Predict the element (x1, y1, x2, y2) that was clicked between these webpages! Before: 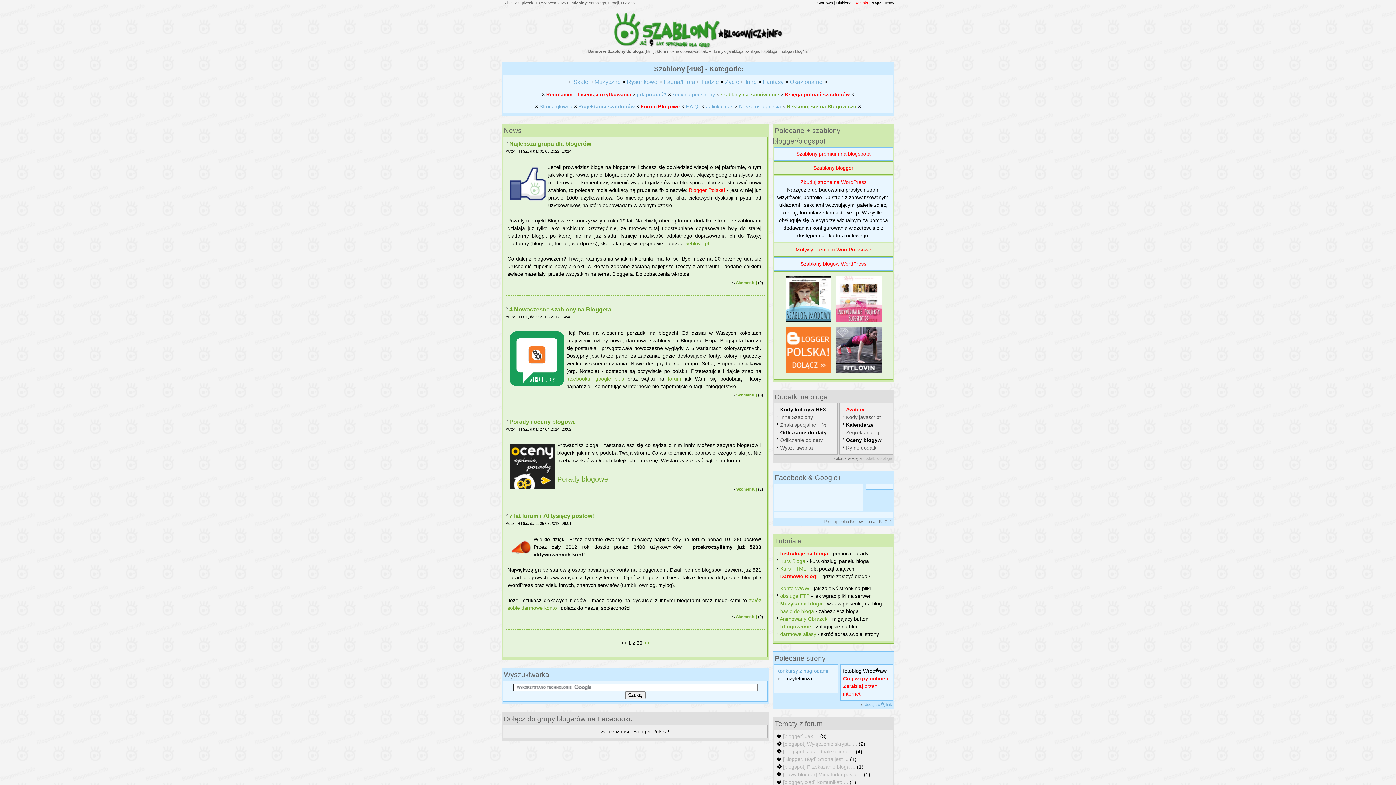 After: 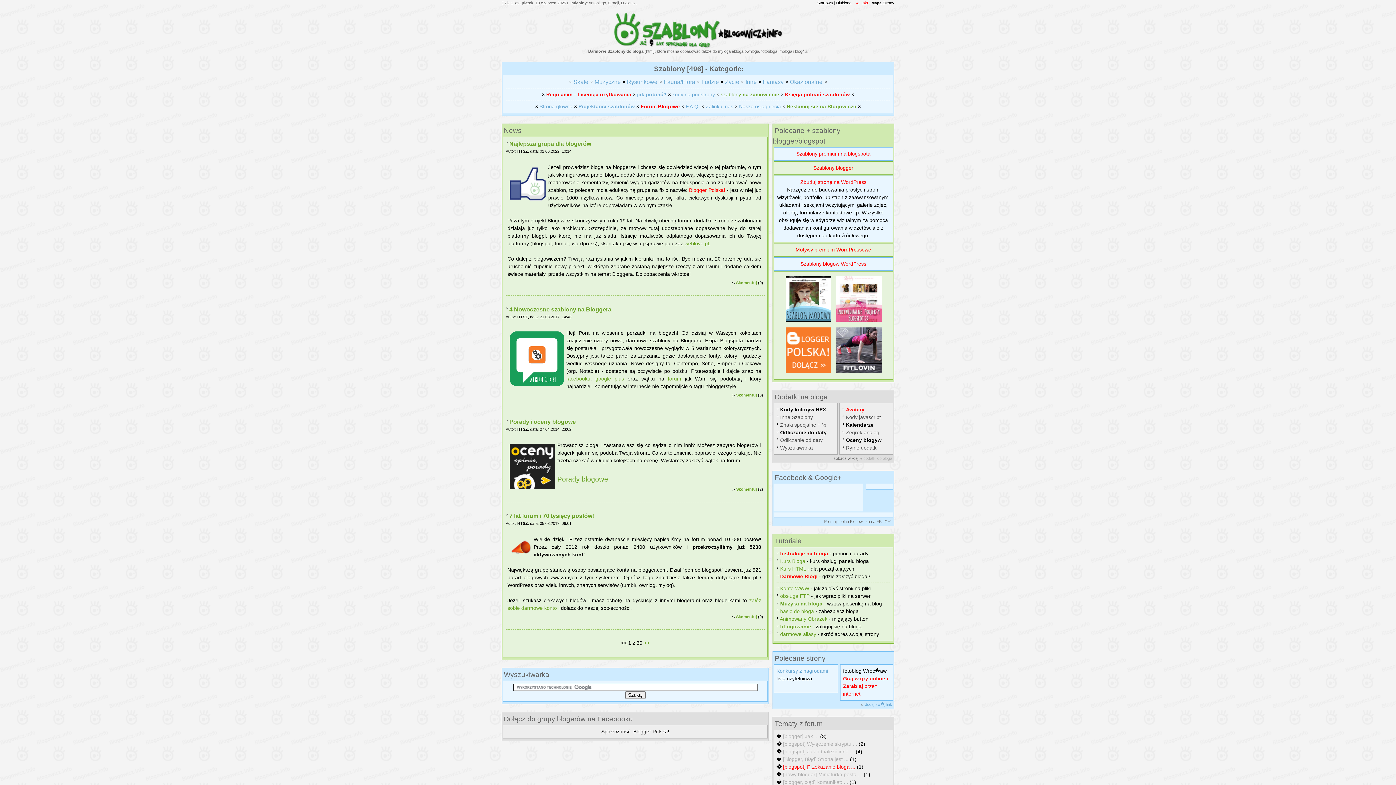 Action: label: [blogspot] Przekazanie bloga ... bbox: (783, 764, 855, 770)